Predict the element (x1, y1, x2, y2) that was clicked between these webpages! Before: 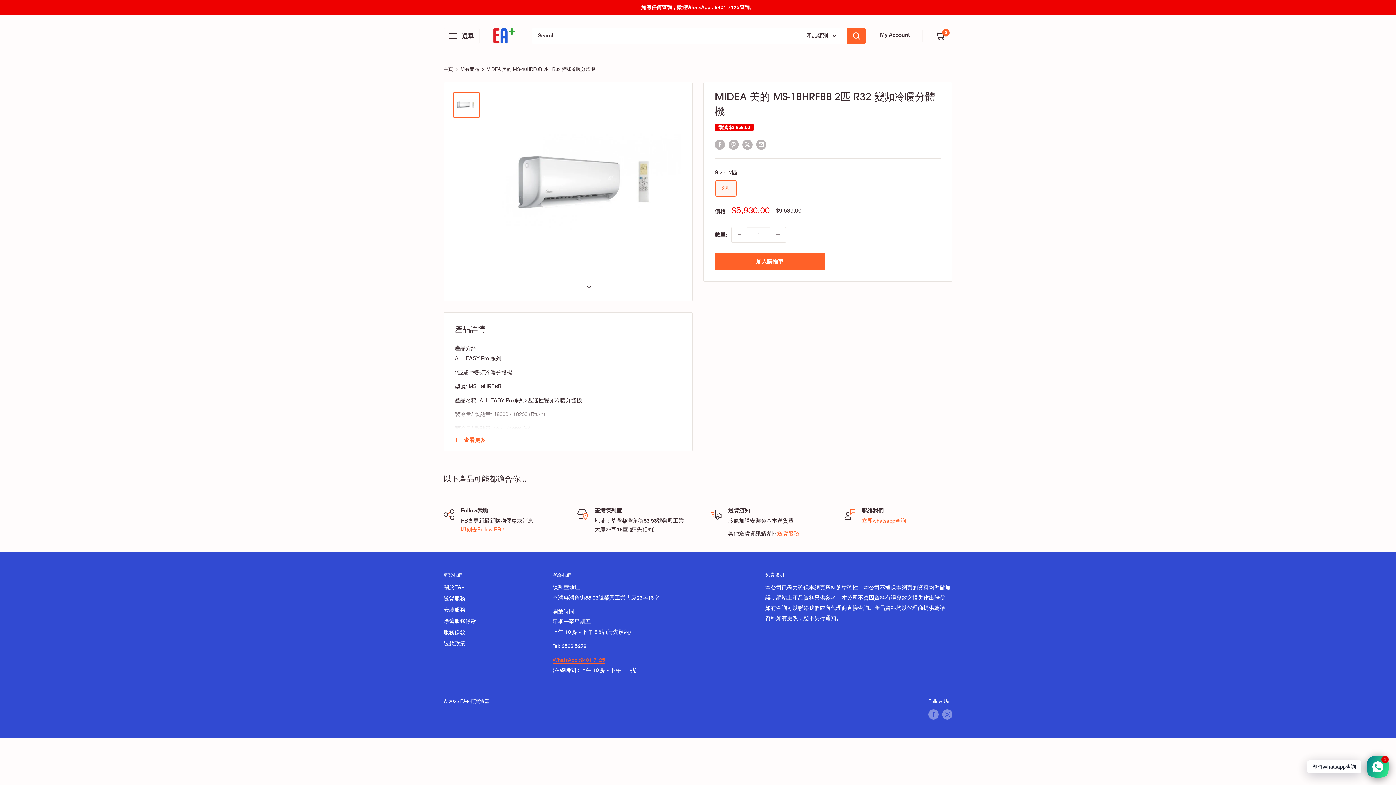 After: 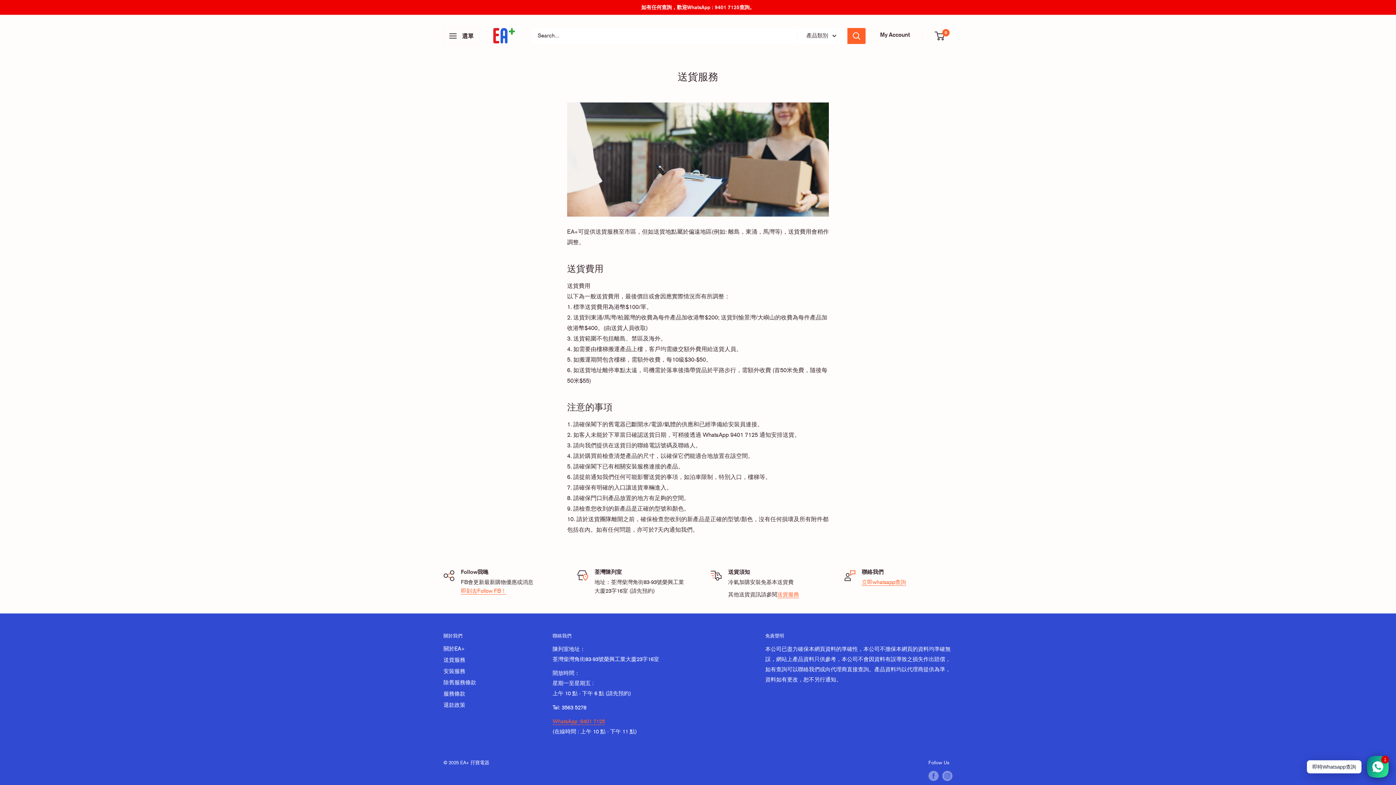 Action: bbox: (777, 530, 799, 536) label: 送貨服務